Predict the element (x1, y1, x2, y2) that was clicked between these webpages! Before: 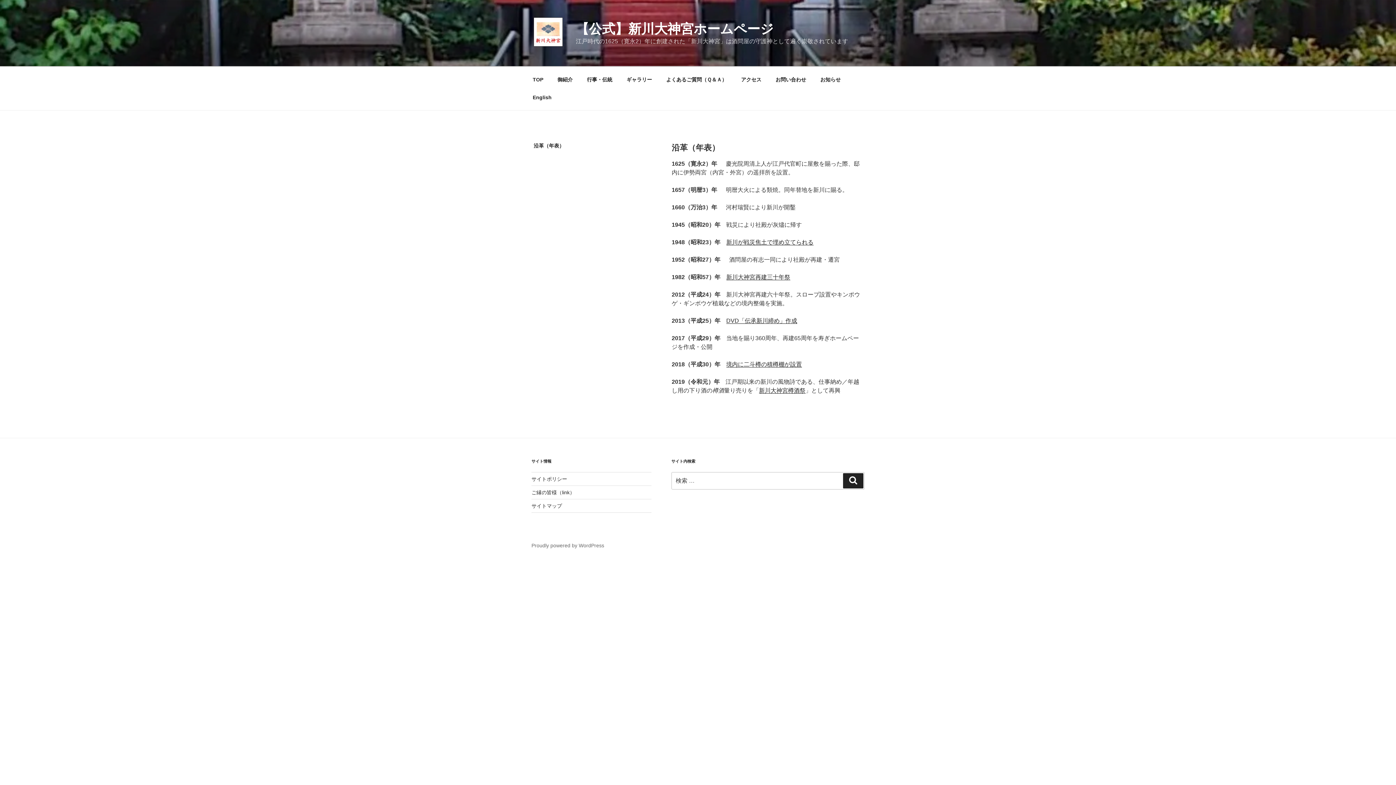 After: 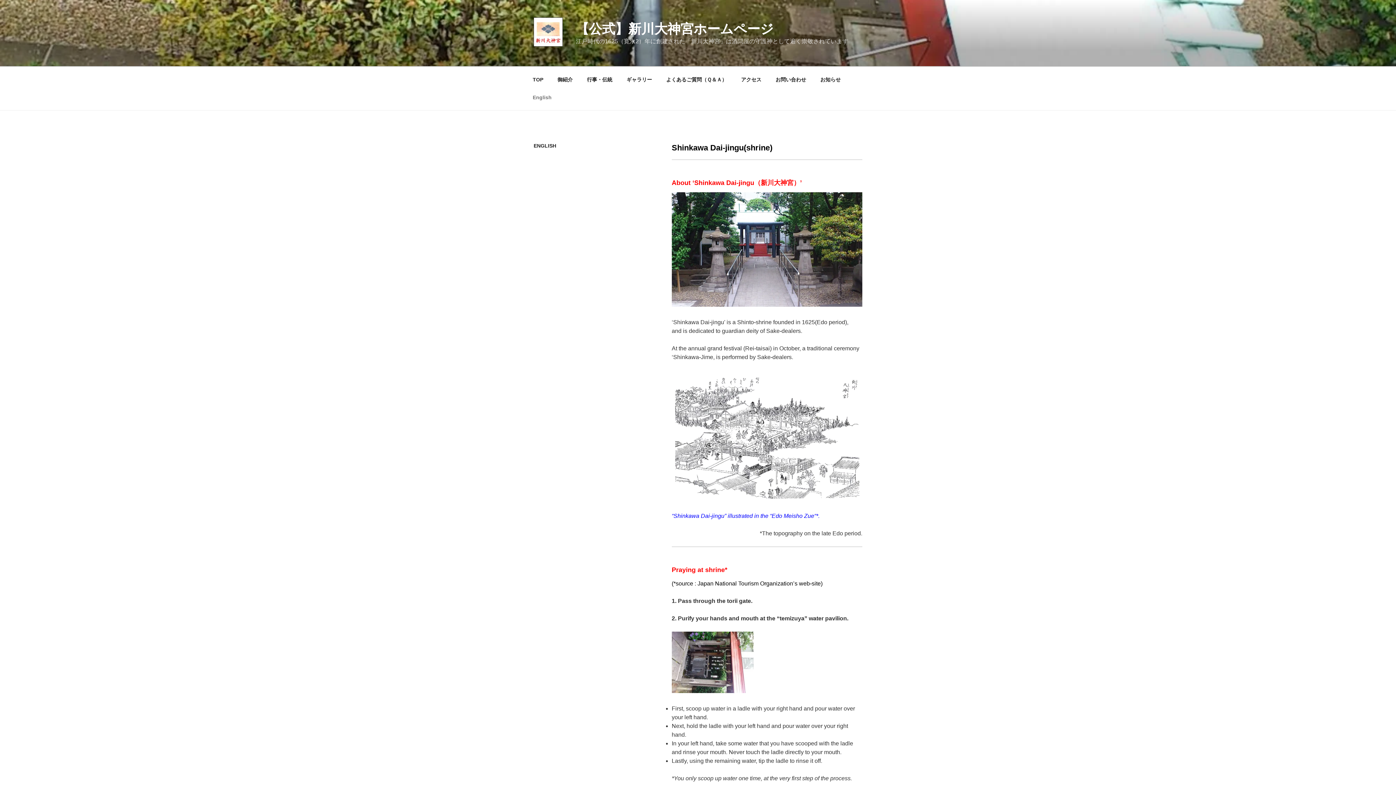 Action: bbox: (526, 88, 558, 106) label: English